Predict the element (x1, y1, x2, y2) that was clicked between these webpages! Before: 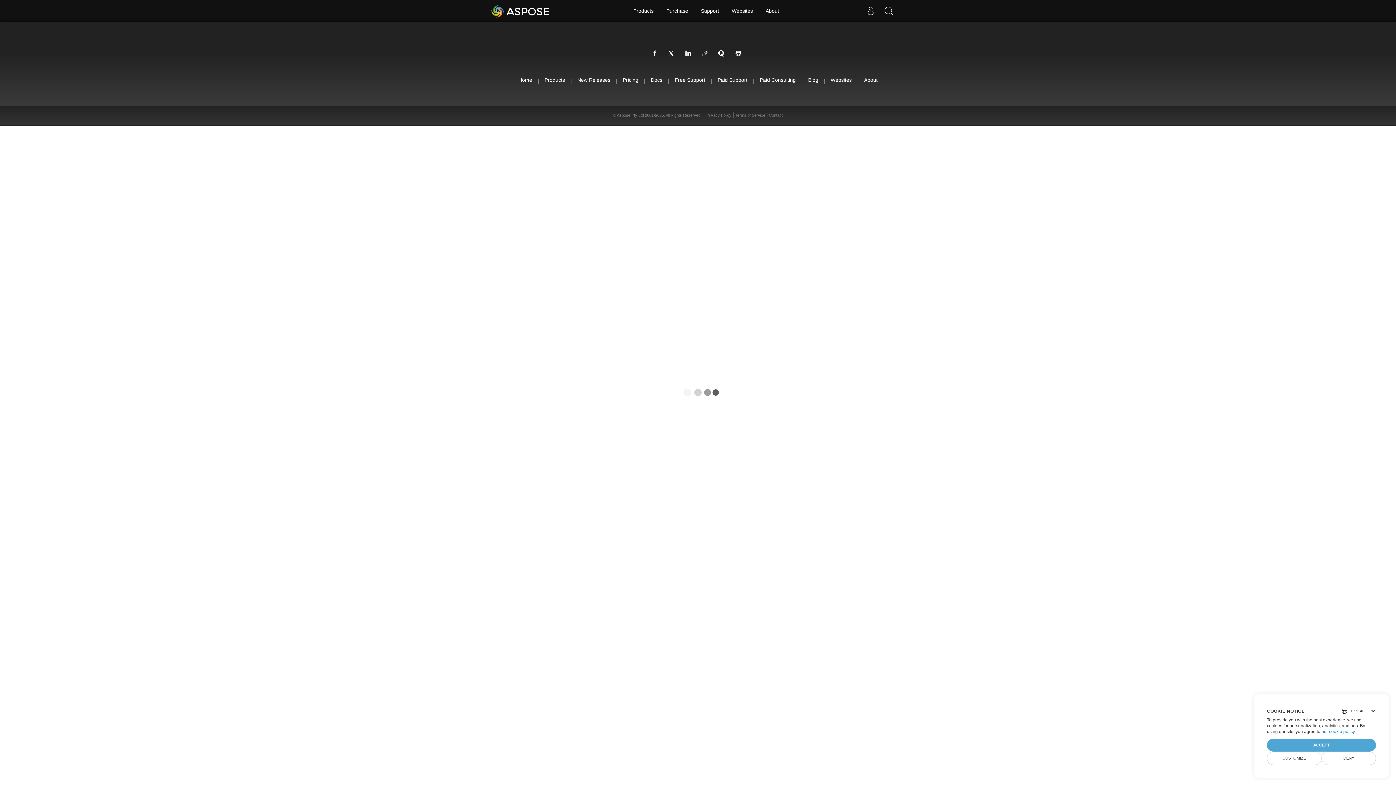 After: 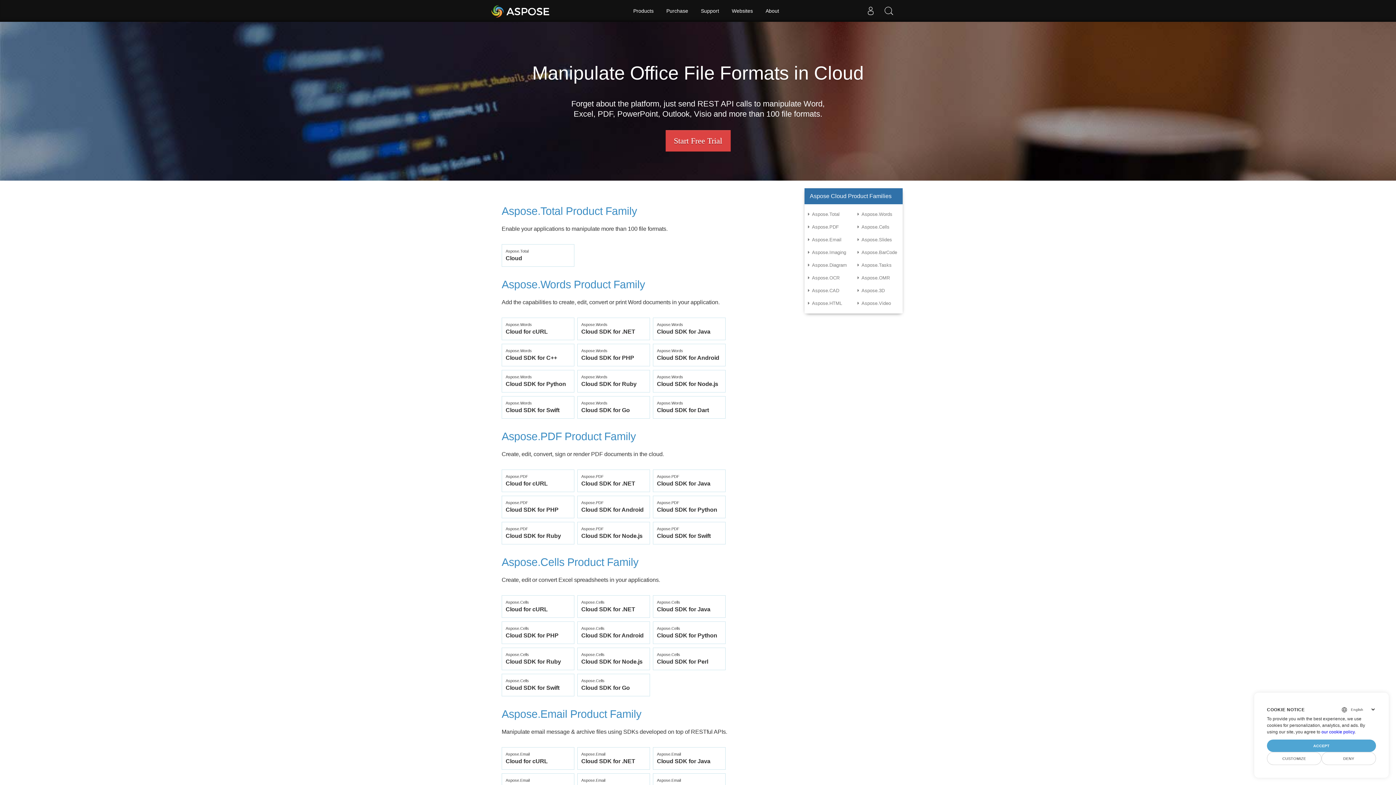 Action: label: Products bbox: (628, 0, 658, 21)